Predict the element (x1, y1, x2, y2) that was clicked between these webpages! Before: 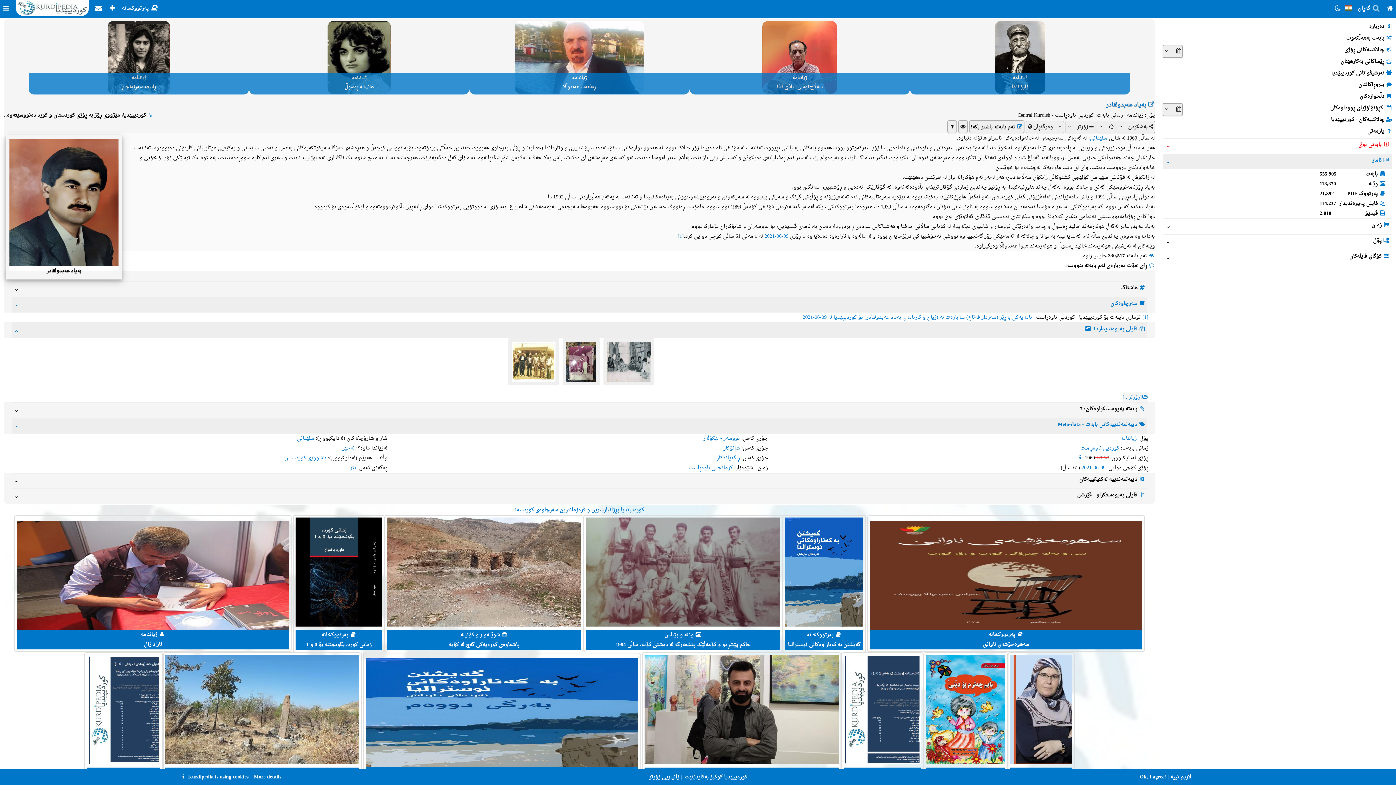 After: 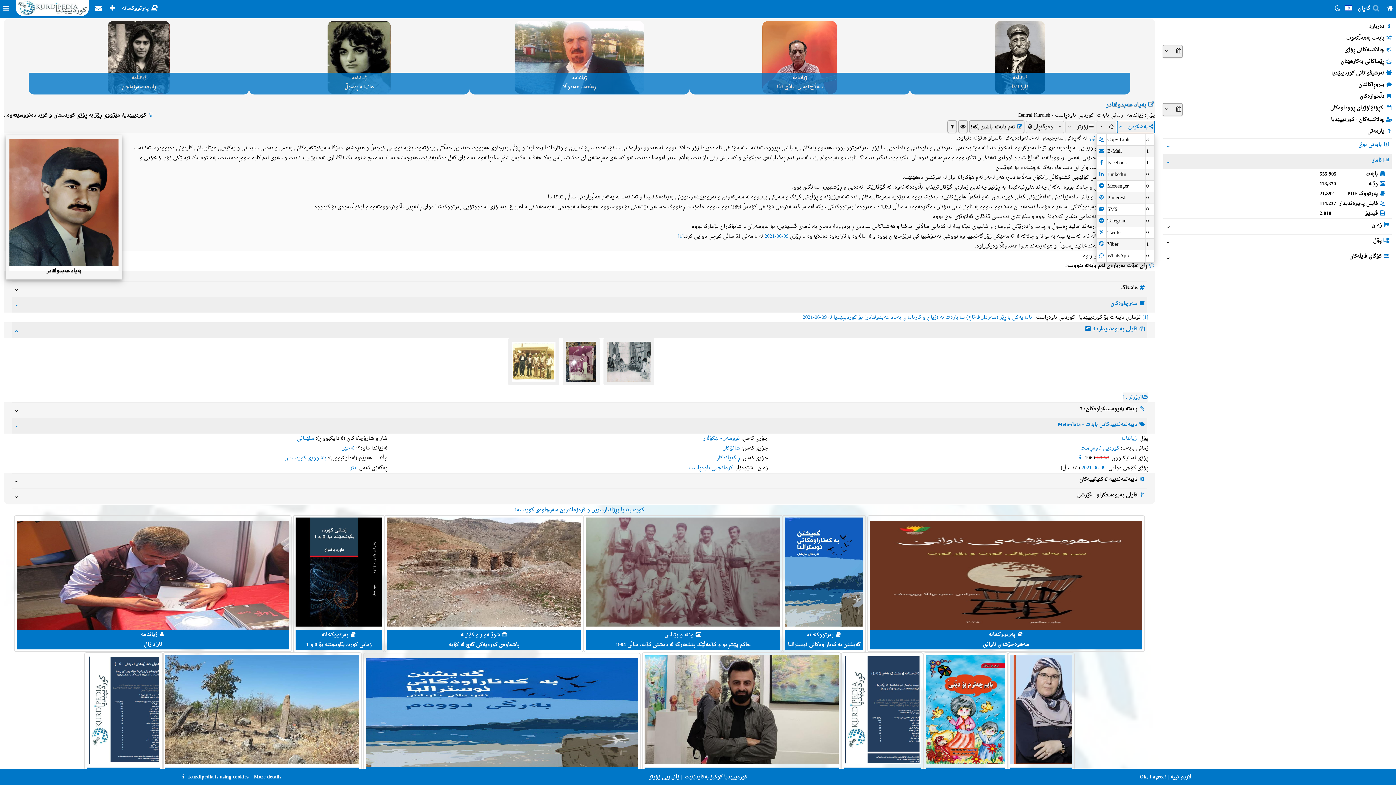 Action: label: Share bbox: (1117, 120, 1155, 133)